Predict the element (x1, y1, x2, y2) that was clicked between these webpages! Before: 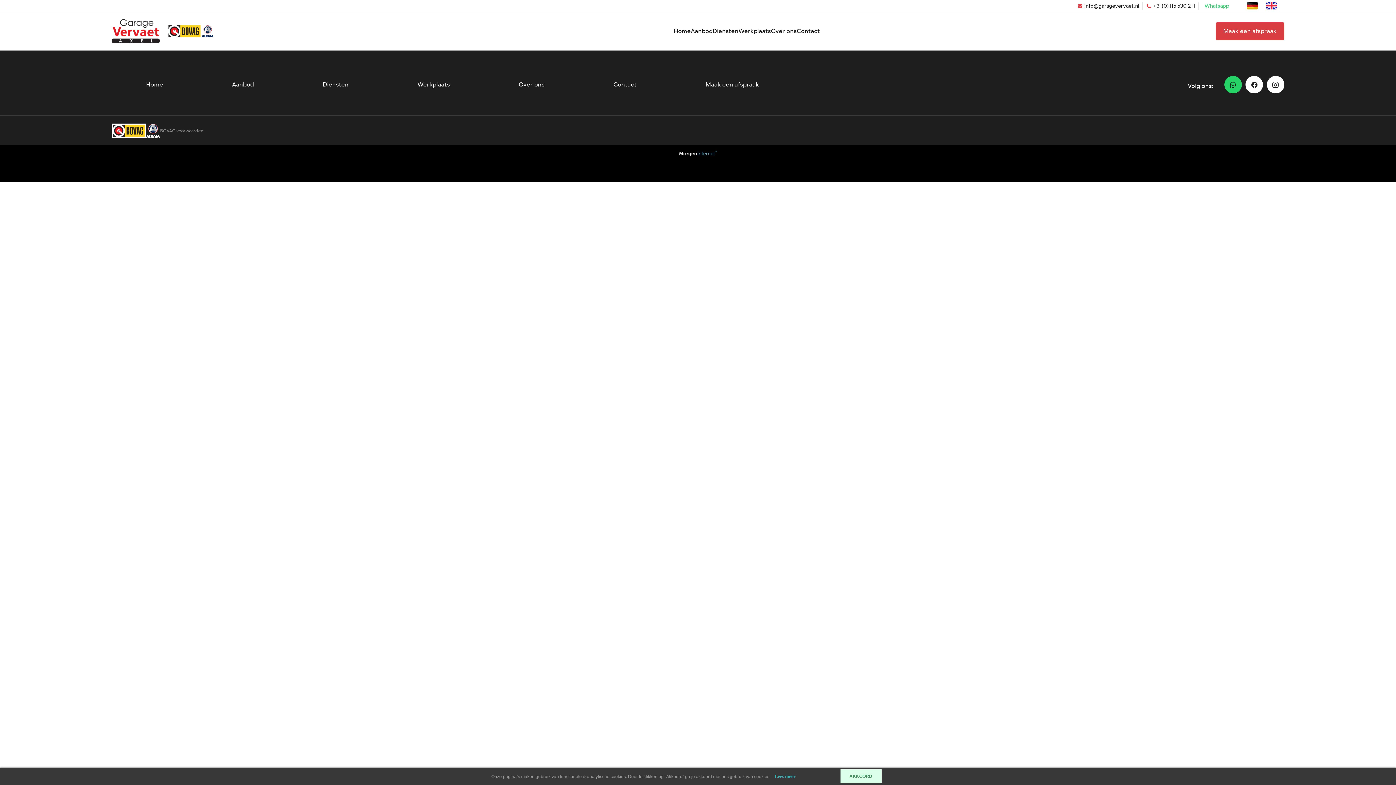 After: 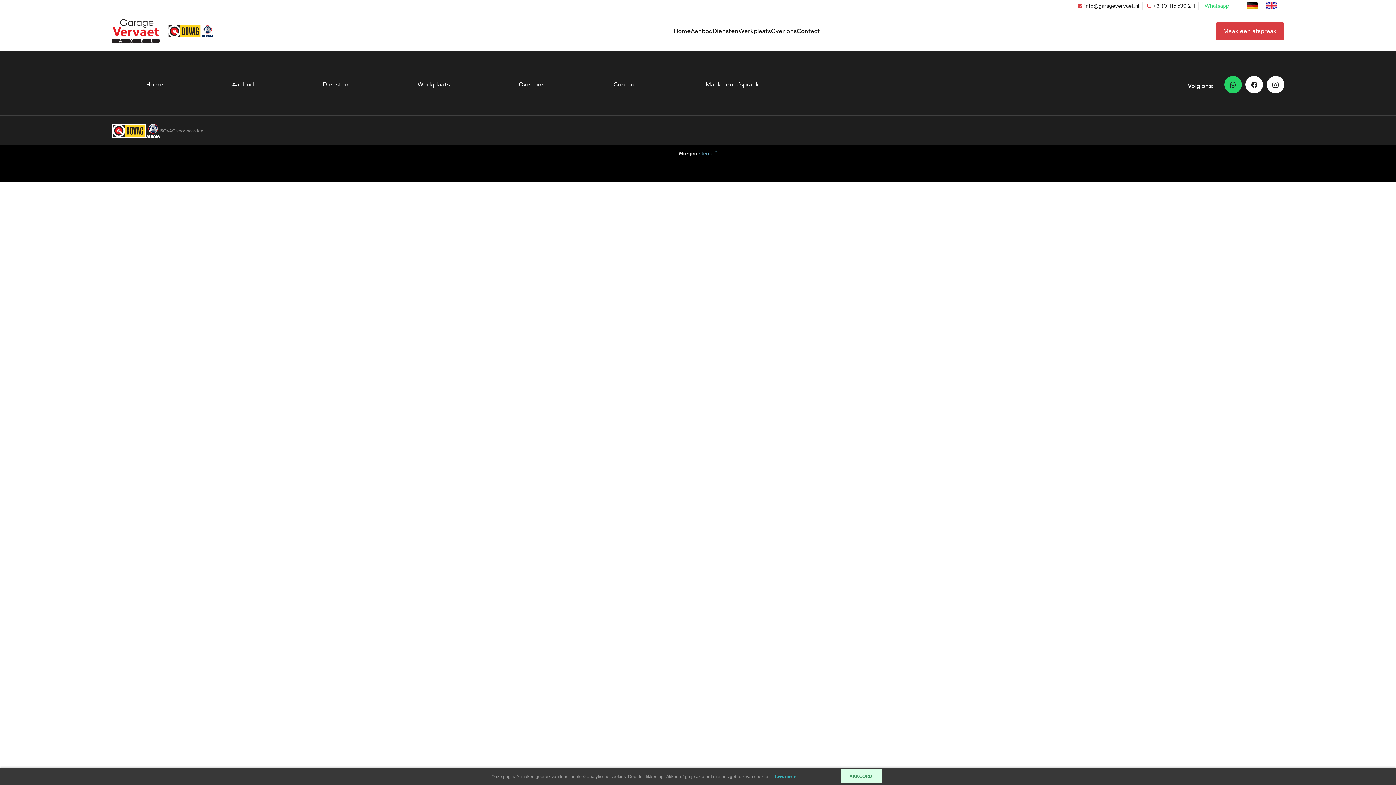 Action: bbox: (1266, 1, 1277, 9)